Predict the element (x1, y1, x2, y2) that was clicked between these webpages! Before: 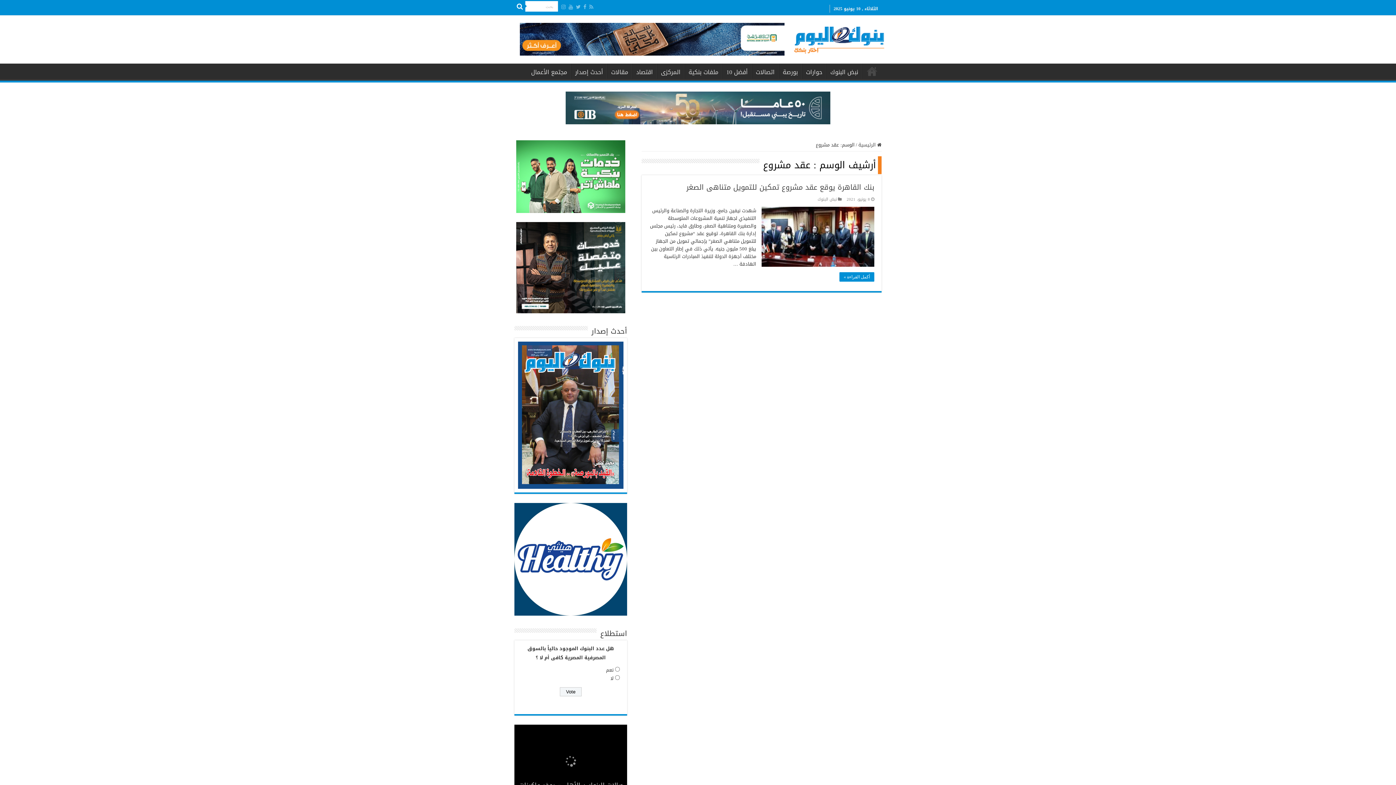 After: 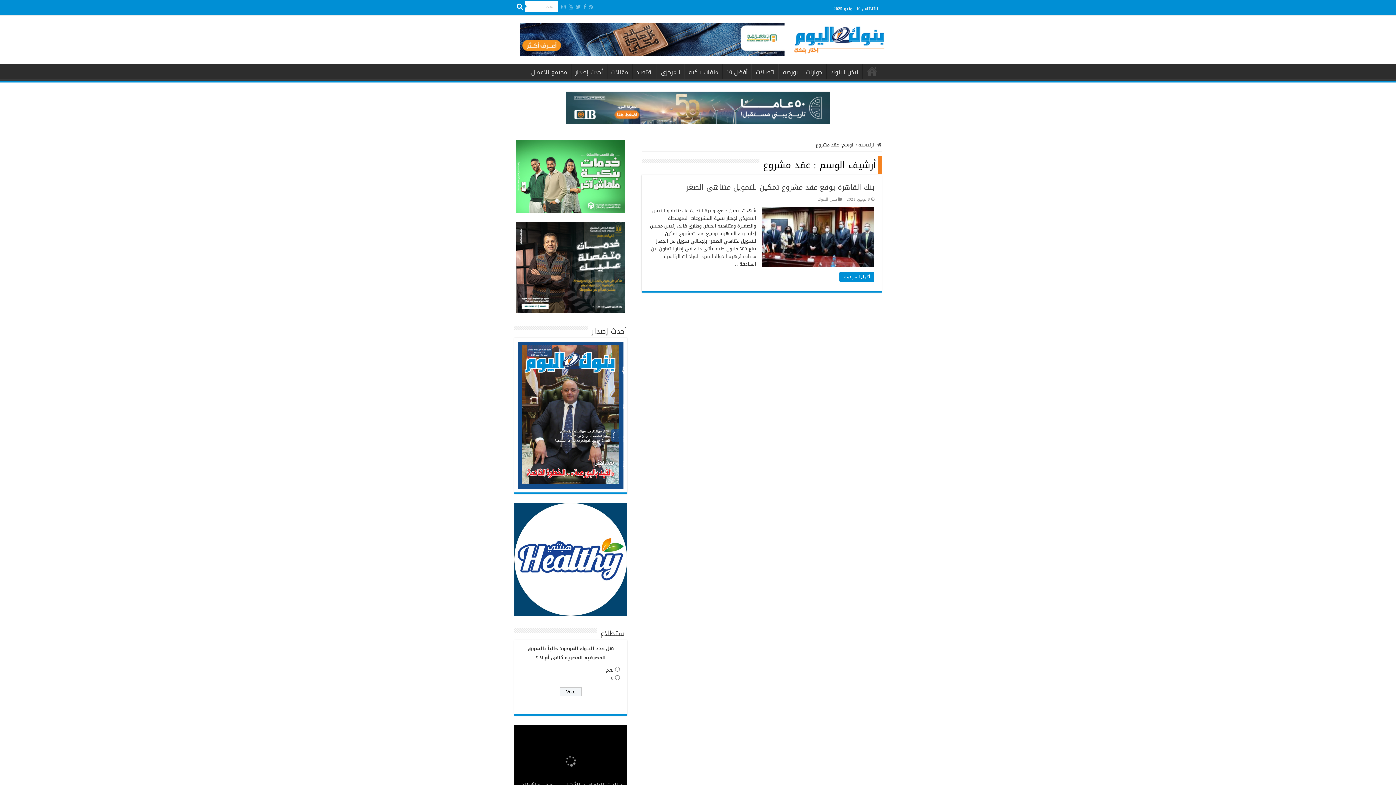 Action: bbox: (516, 263, 625, 272)